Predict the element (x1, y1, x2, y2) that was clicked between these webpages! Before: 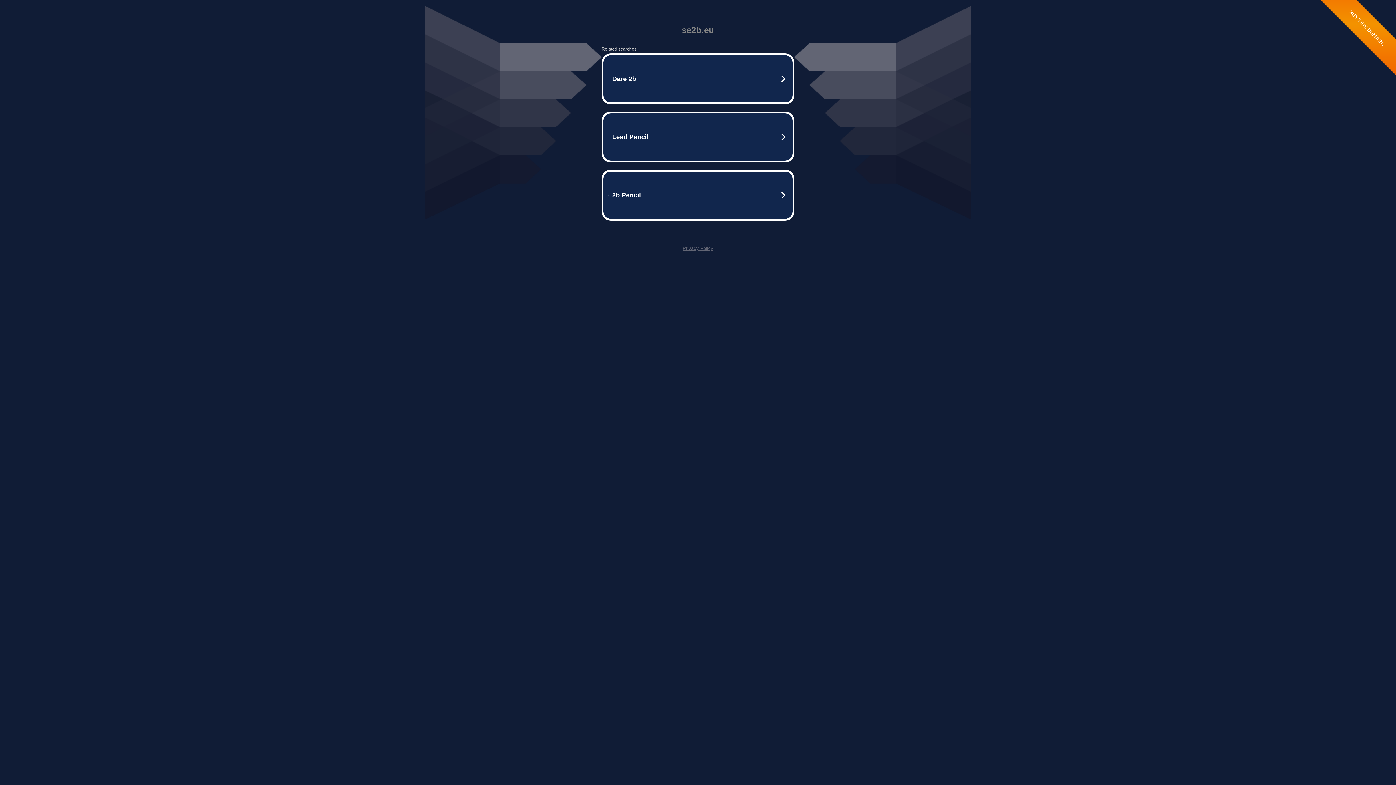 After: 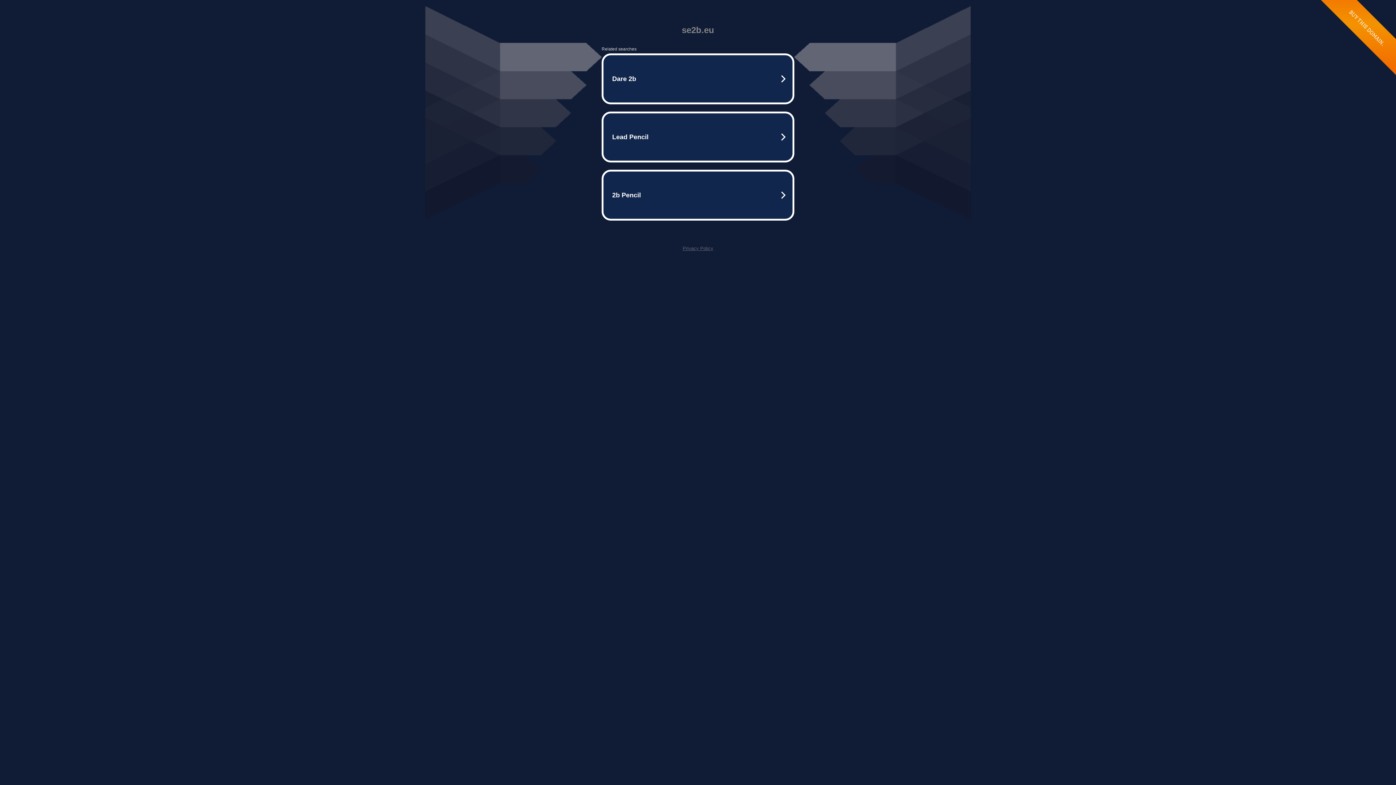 Action: label: Privacy Policy bbox: (682, 245, 713, 251)